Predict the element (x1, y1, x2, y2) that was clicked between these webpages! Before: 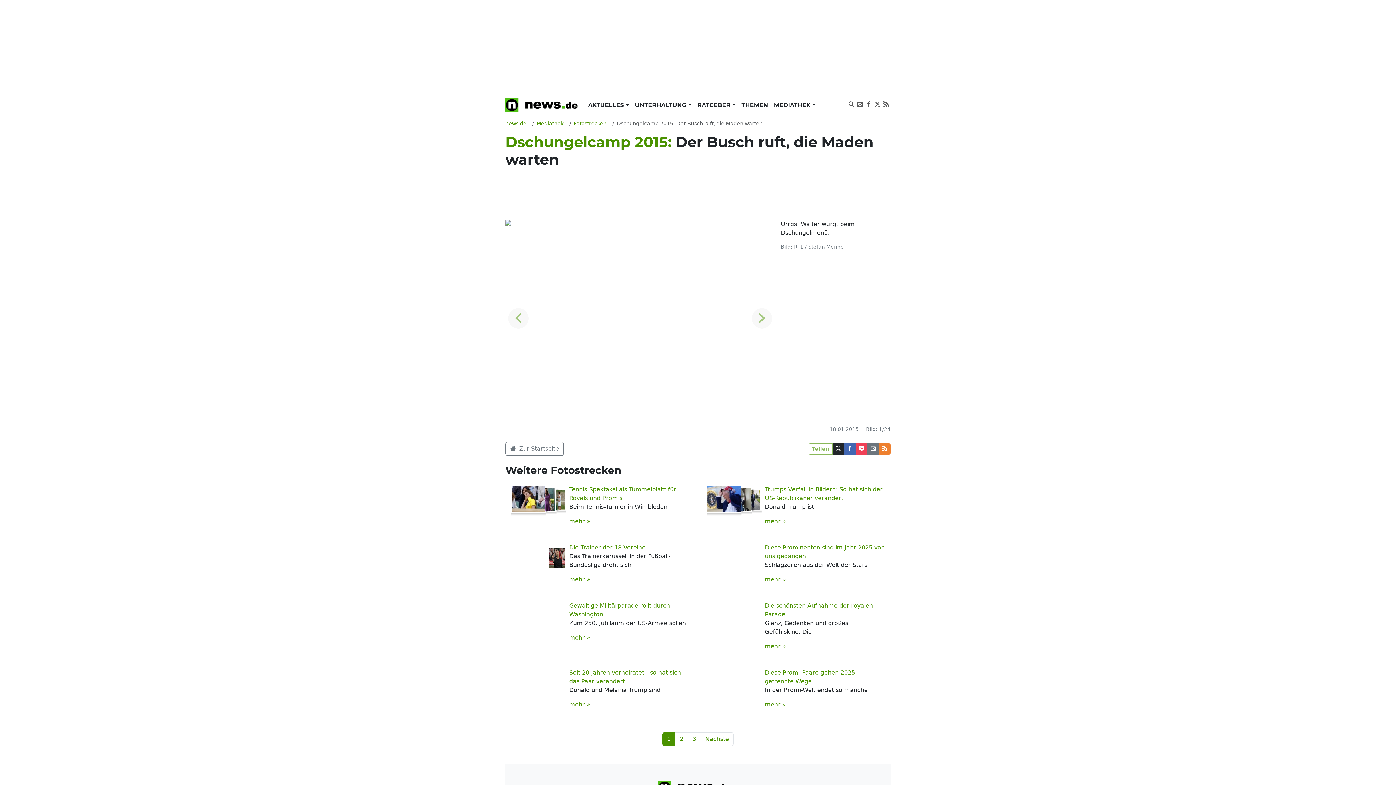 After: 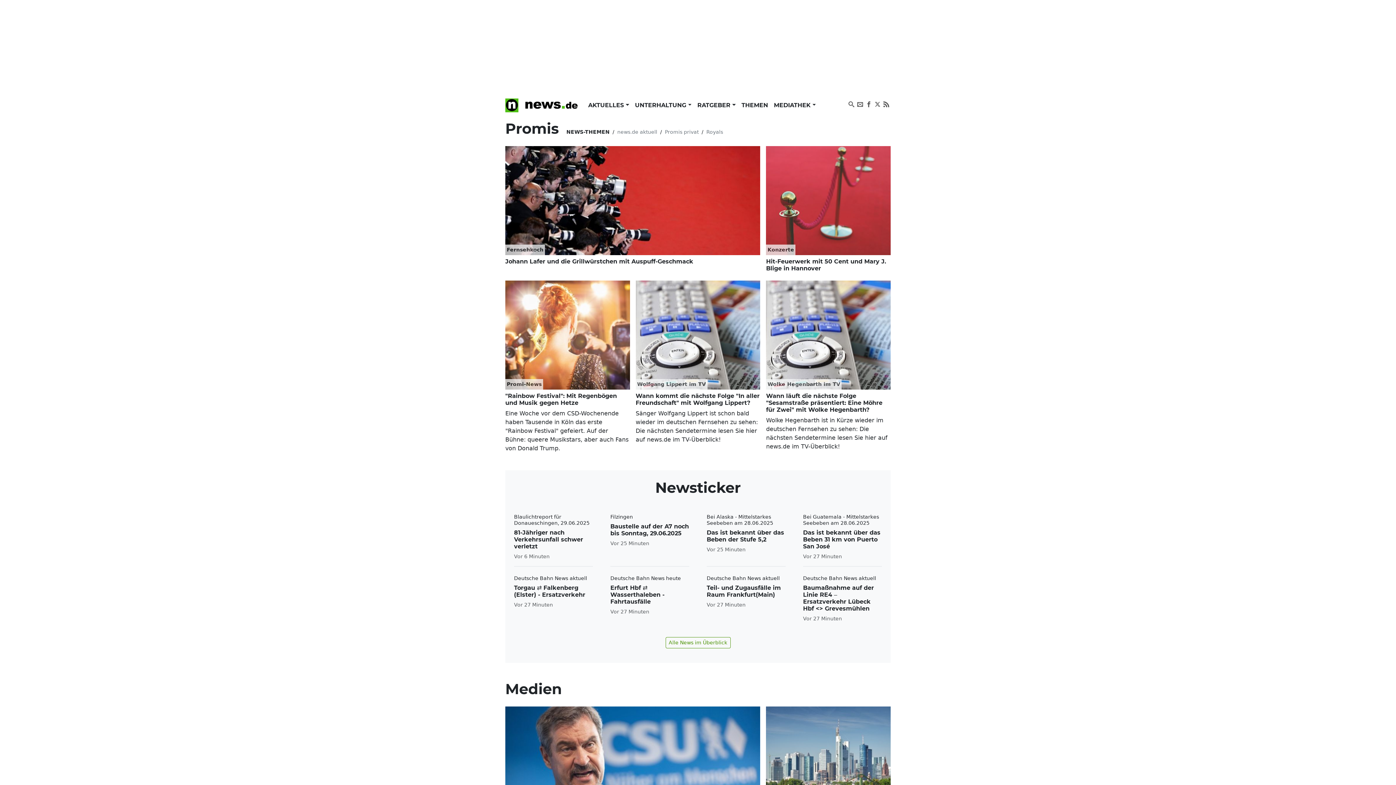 Action: bbox: (632, 98, 694, 112) label: UNTERHALTUNG 